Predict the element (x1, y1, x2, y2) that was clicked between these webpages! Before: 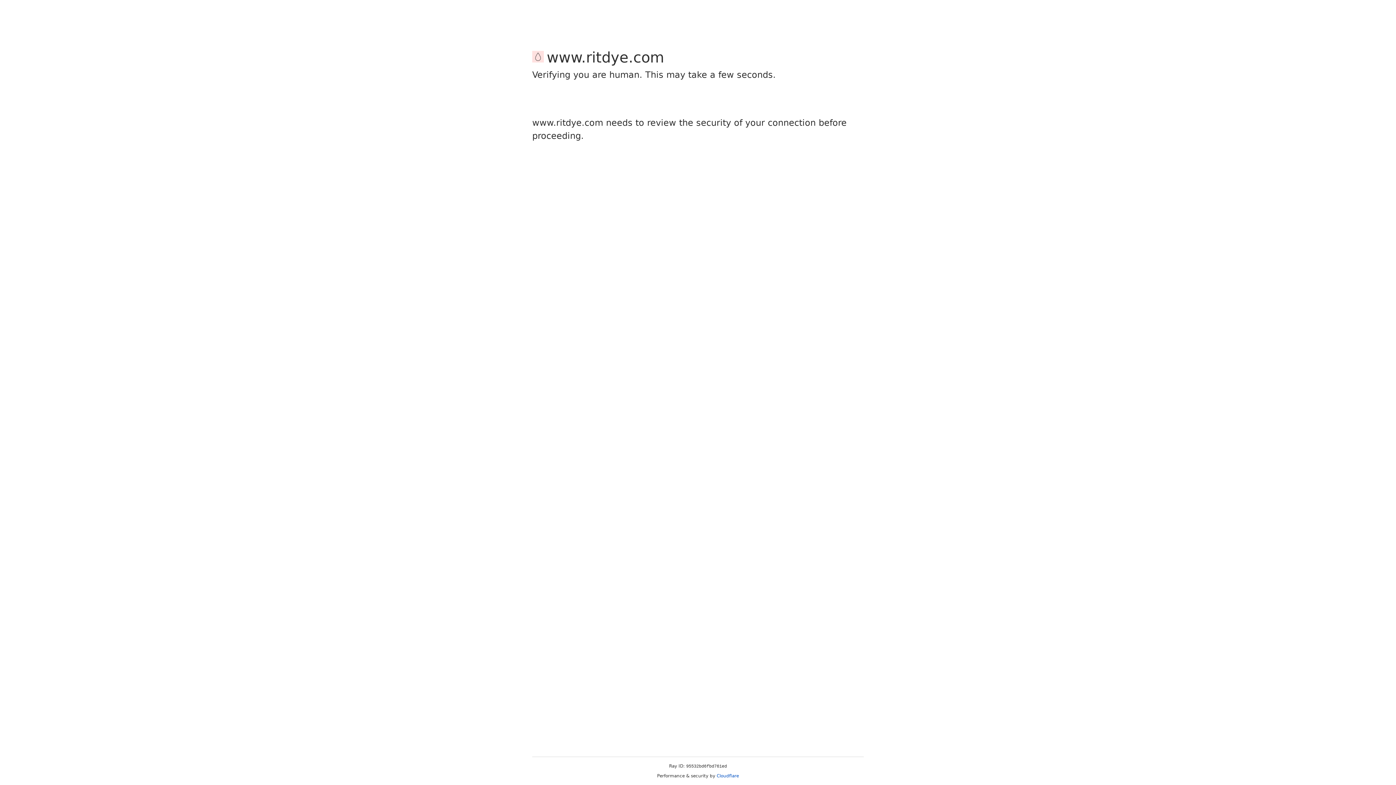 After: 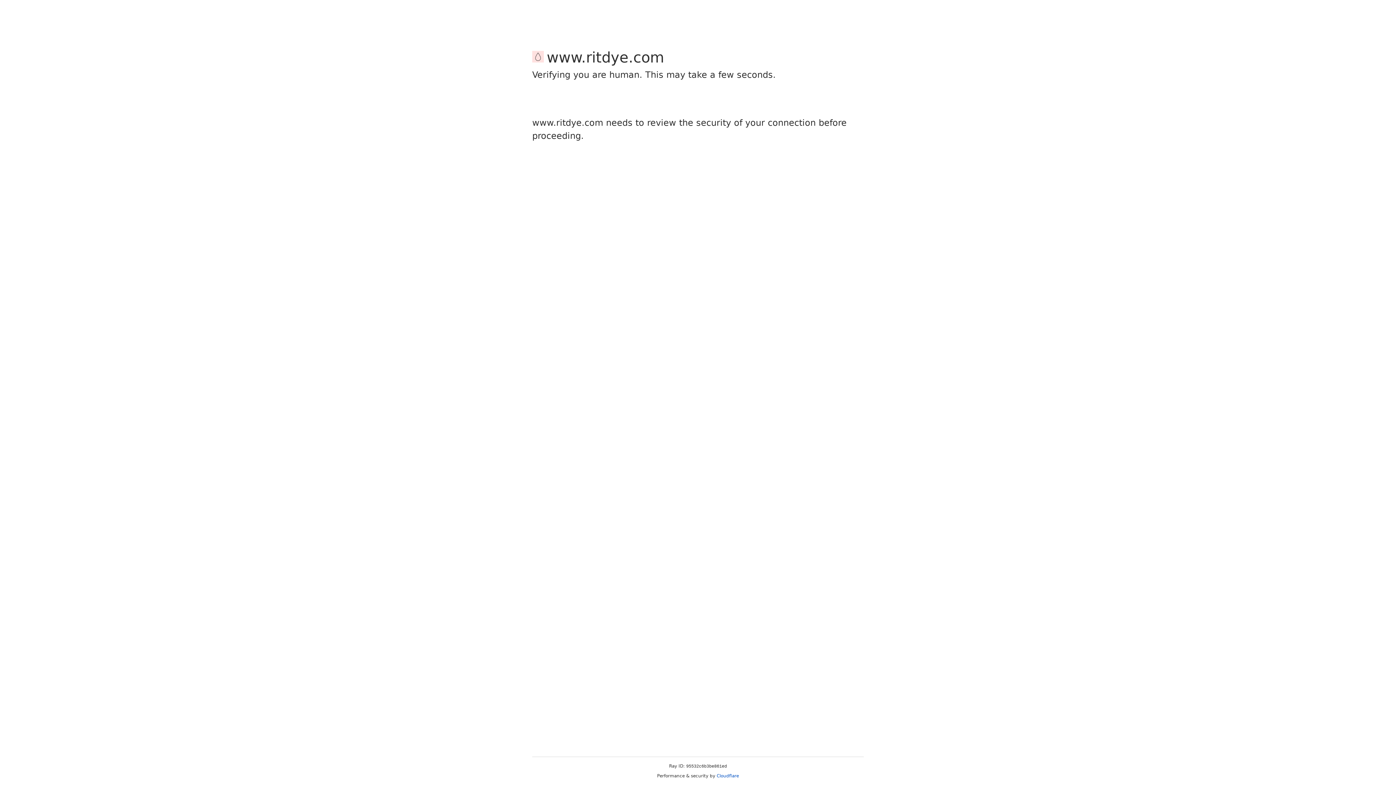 Action: label: Cloudflare bbox: (716, 773, 739, 778)